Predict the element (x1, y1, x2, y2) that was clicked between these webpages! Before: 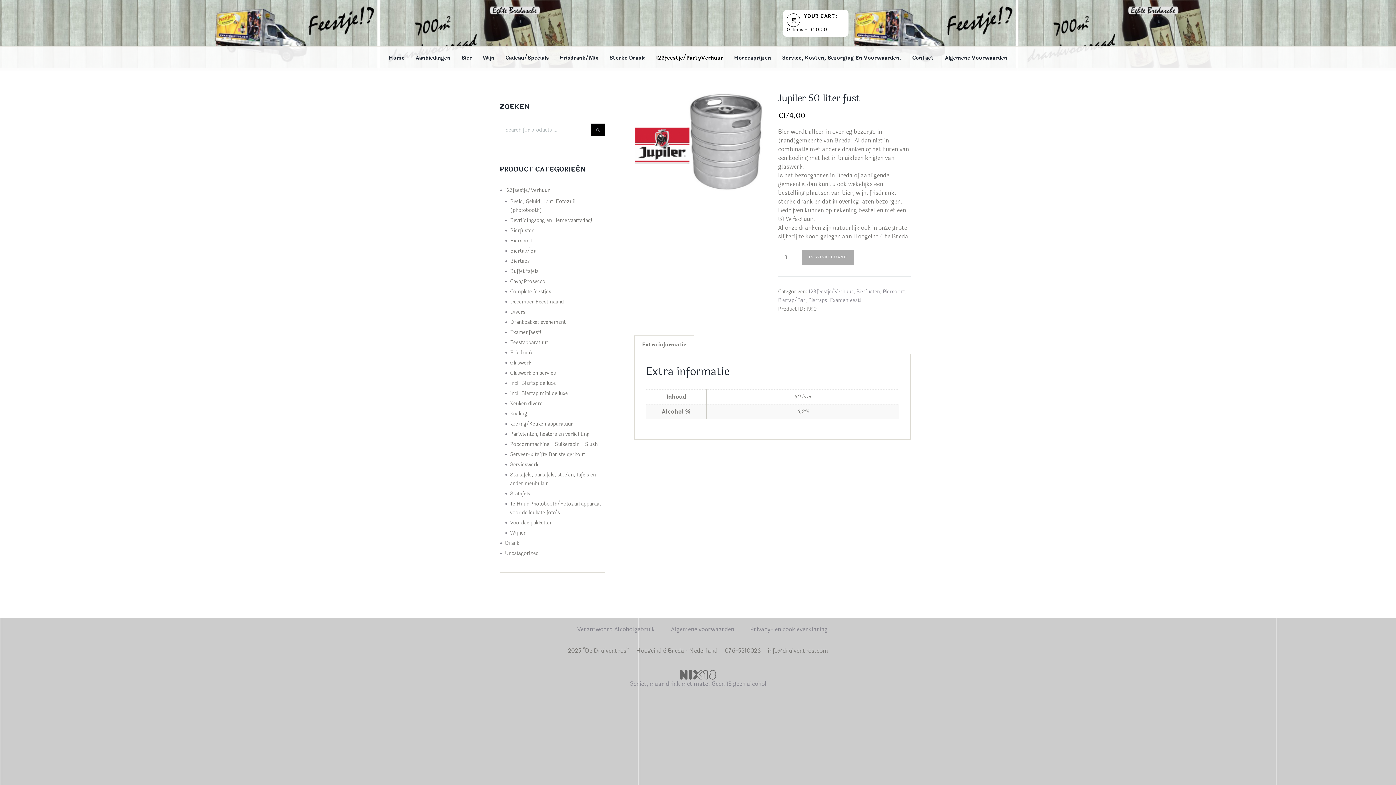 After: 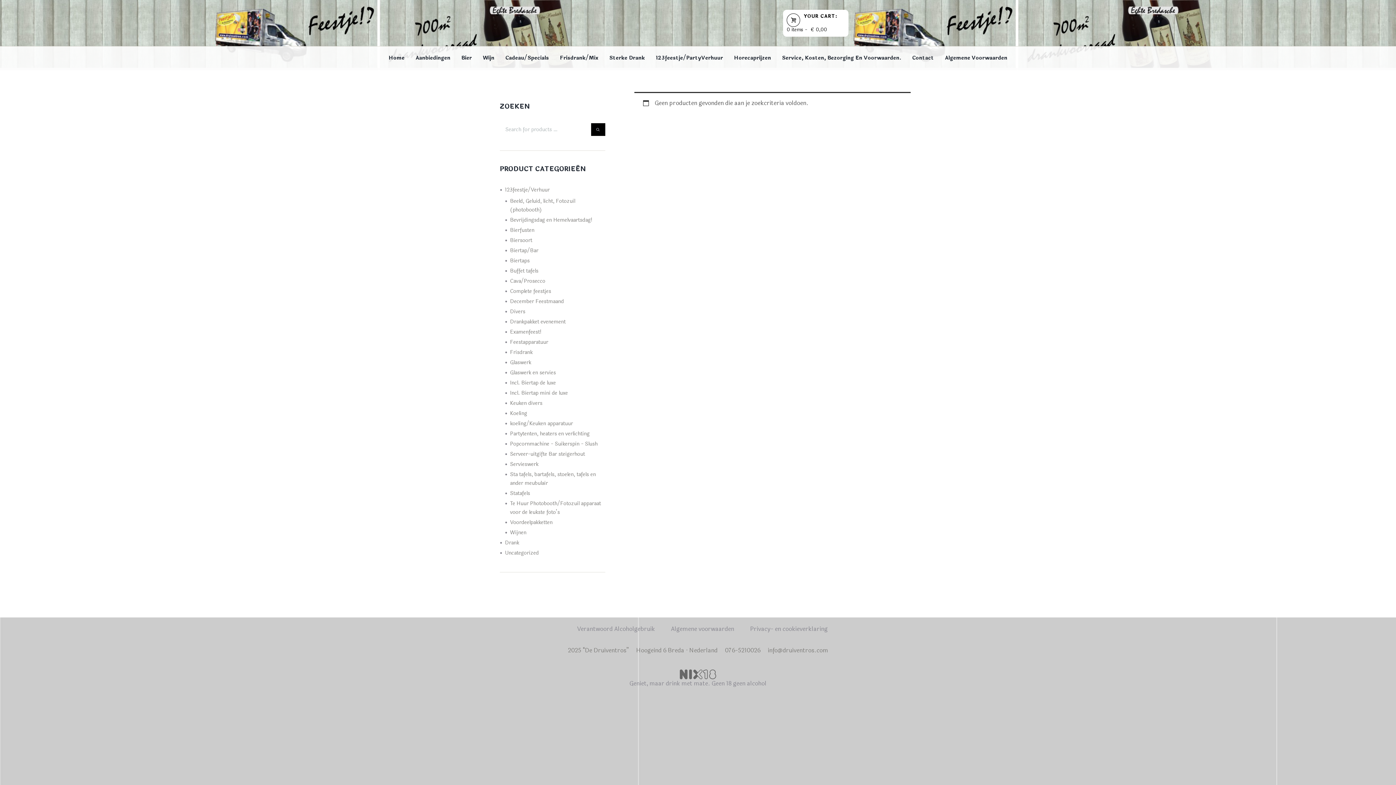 Action: label: Incl. Biertap de luxe bbox: (510, 379, 555, 387)